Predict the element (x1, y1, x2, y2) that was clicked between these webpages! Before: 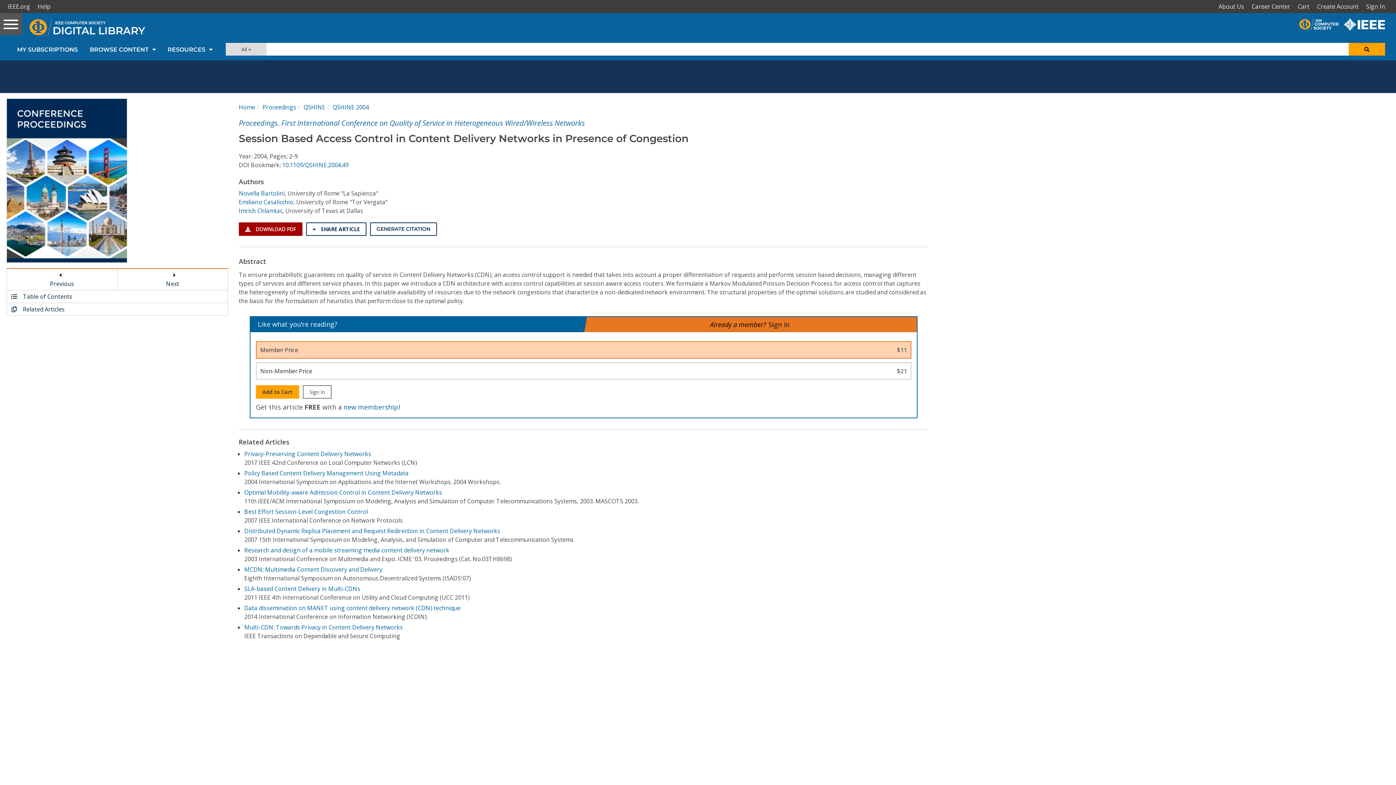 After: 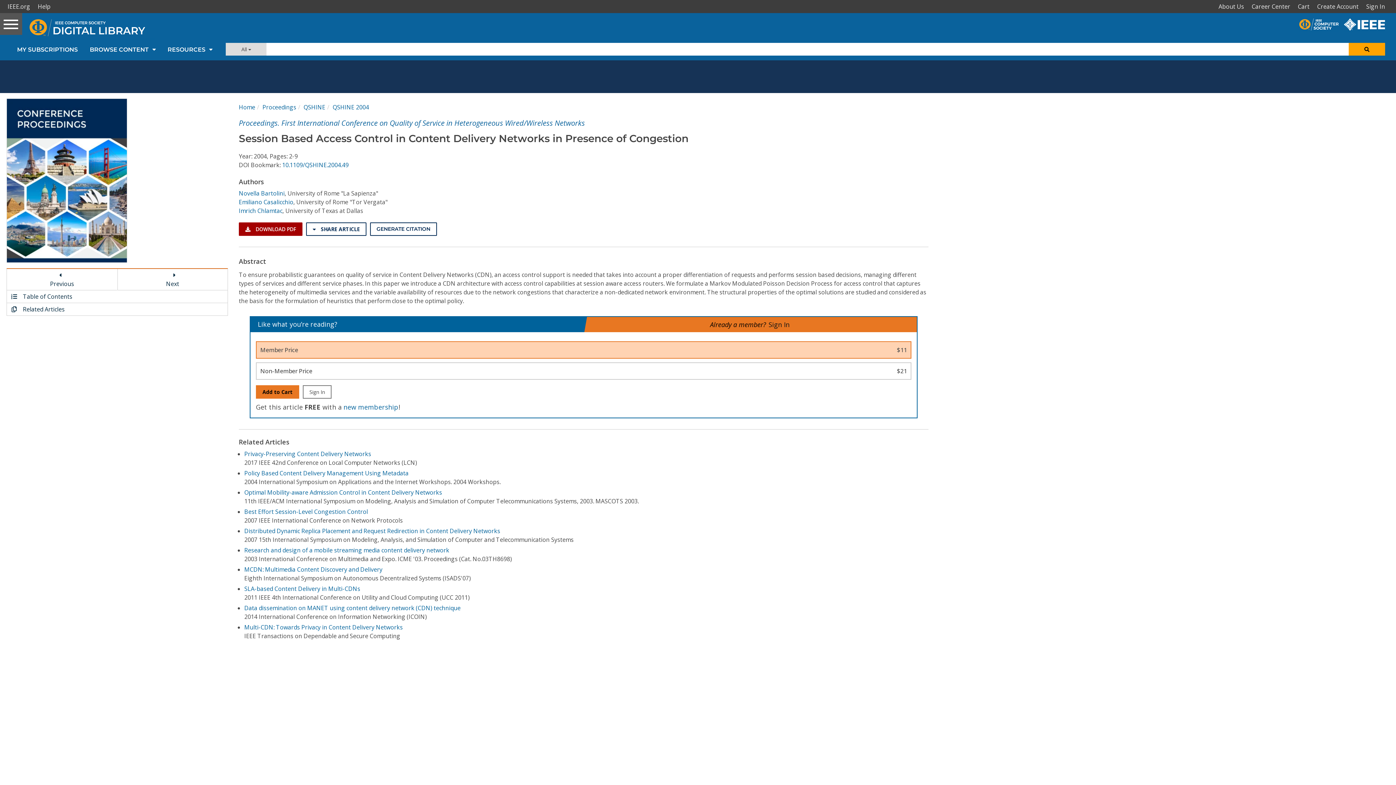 Action: label: Add to Cart bbox: (255, 385, 299, 399)